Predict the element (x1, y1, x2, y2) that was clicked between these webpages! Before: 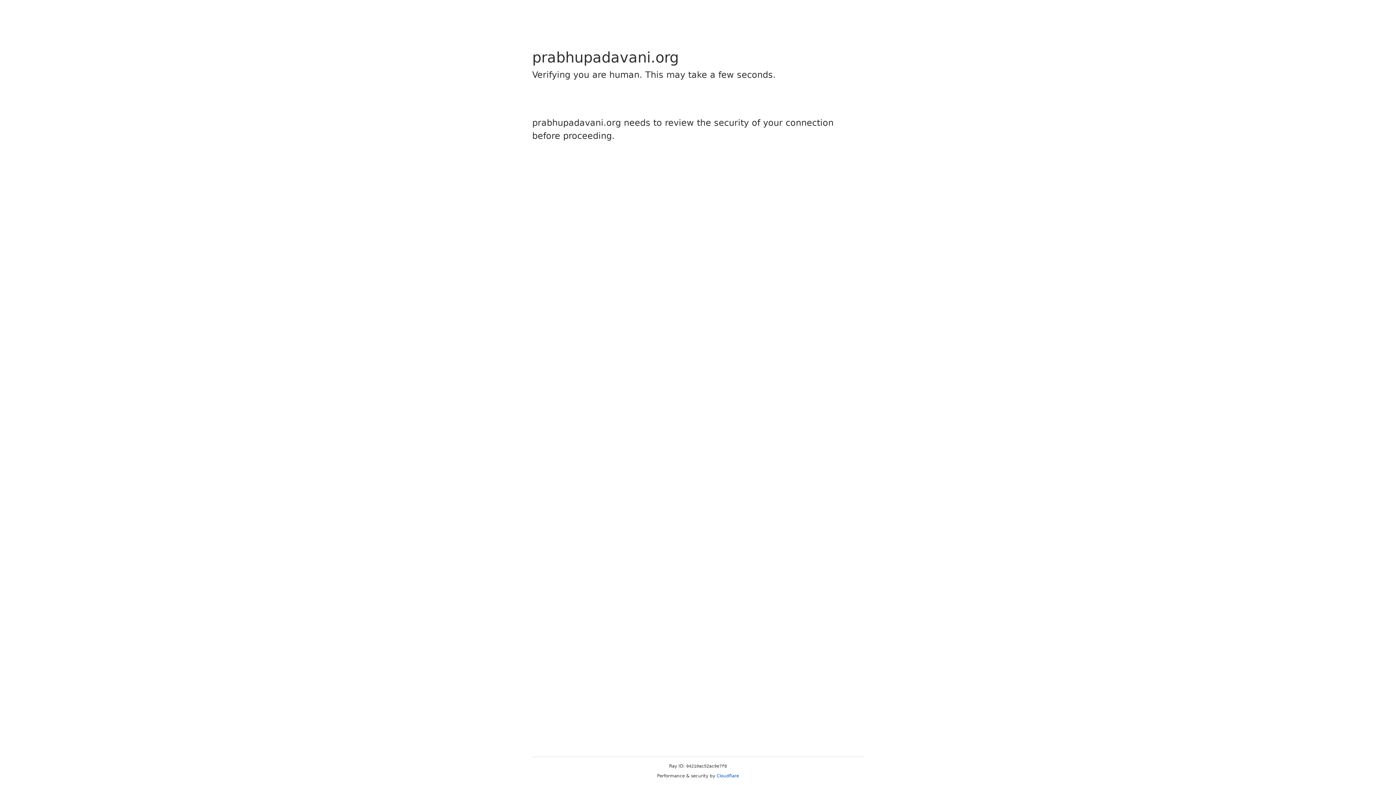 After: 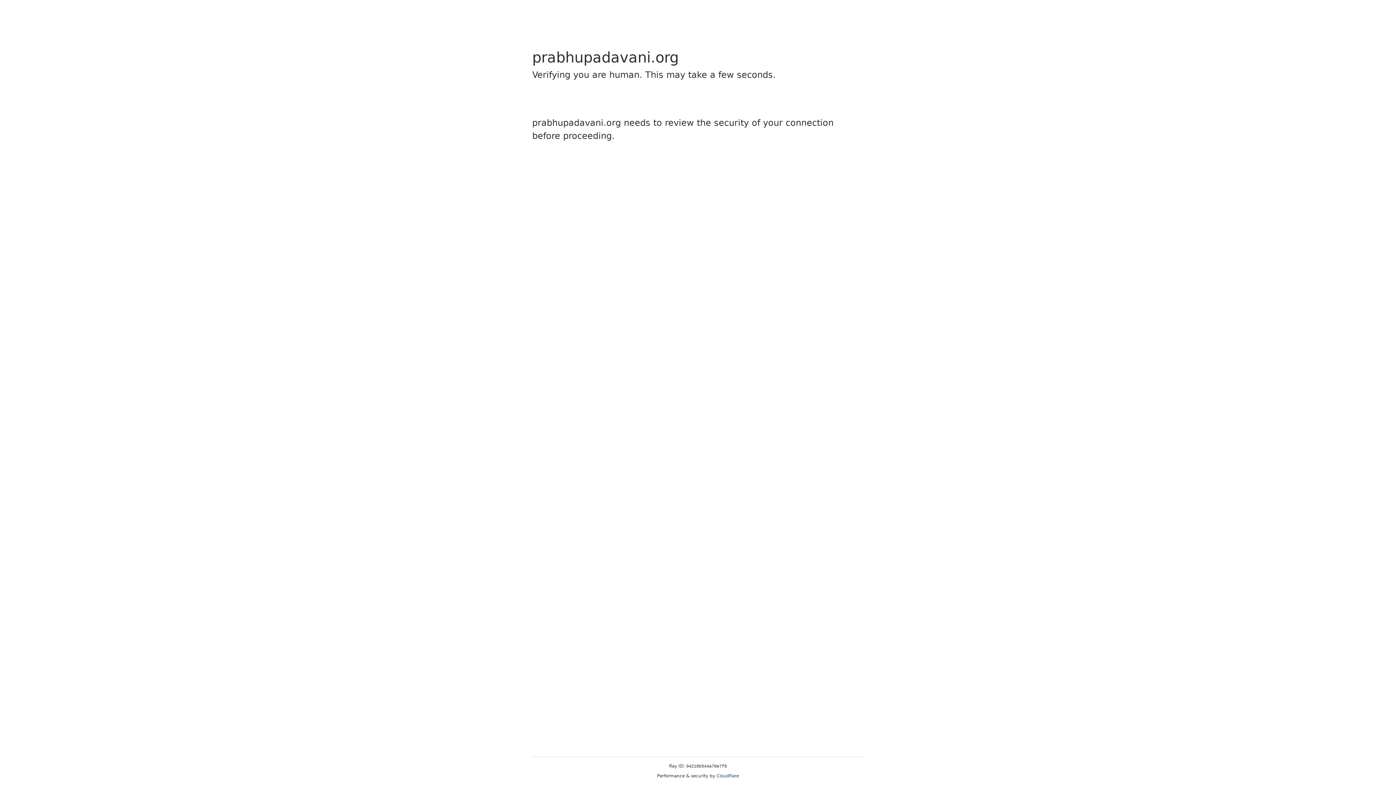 Action: label: Cloudflare bbox: (716, 773, 739, 778)